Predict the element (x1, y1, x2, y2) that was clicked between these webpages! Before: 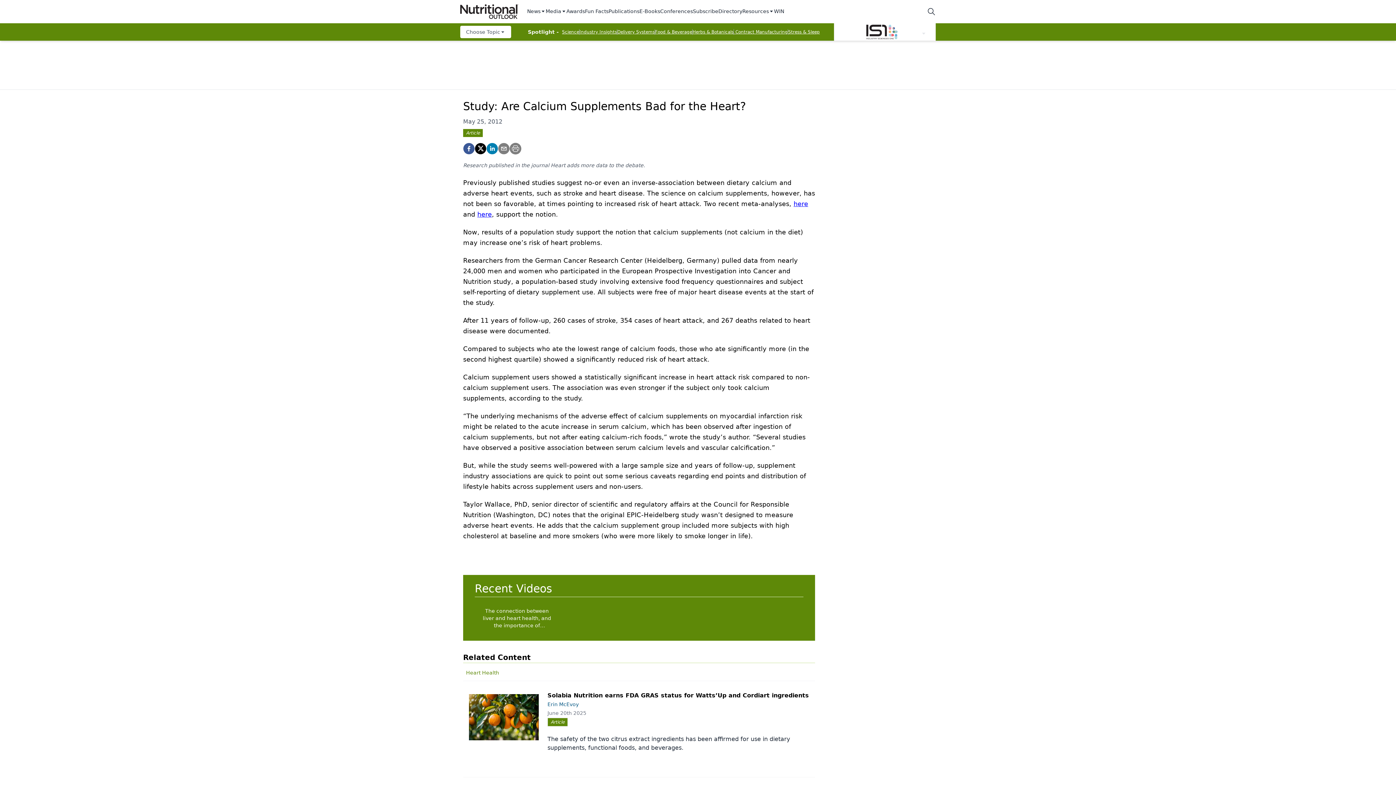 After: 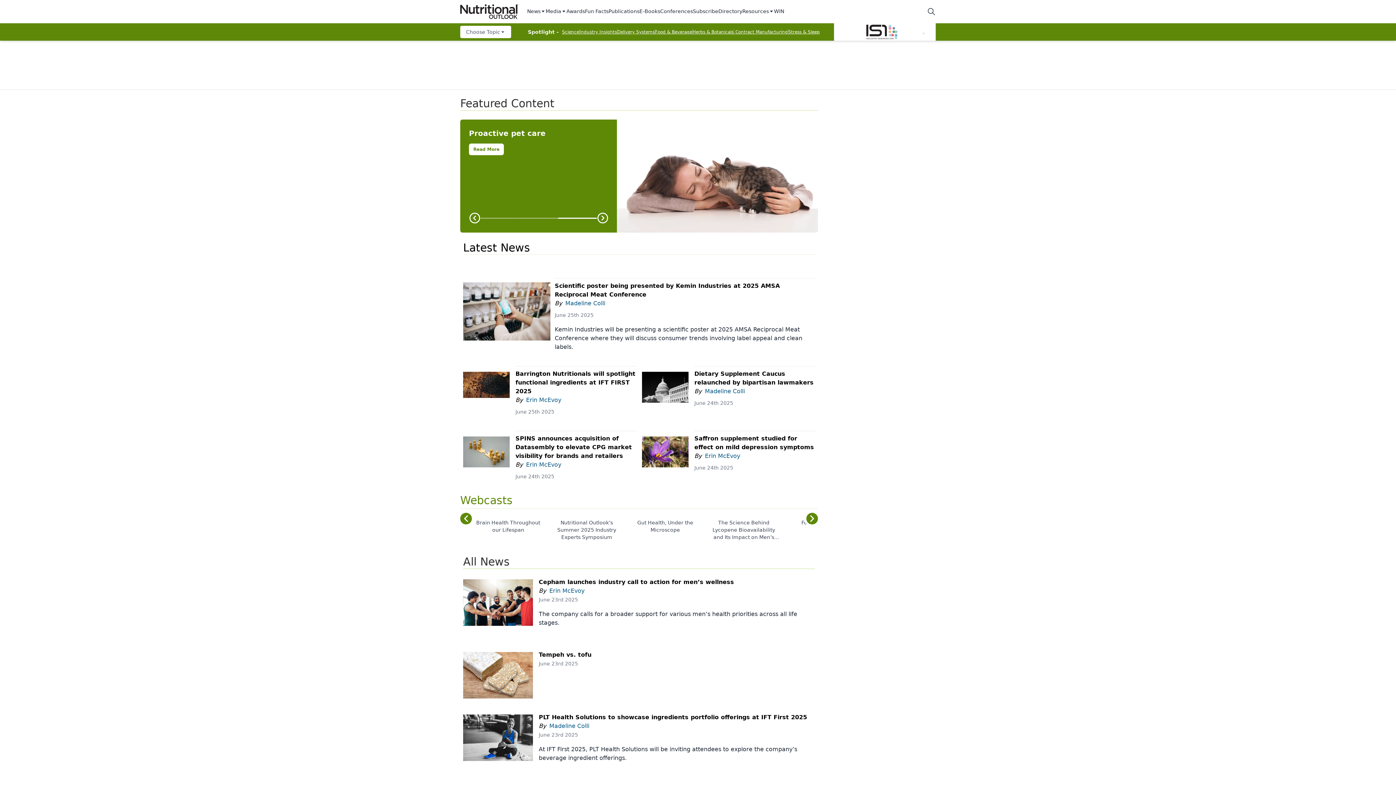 Action: label: logo bbox: (460, 2, 518, 20)